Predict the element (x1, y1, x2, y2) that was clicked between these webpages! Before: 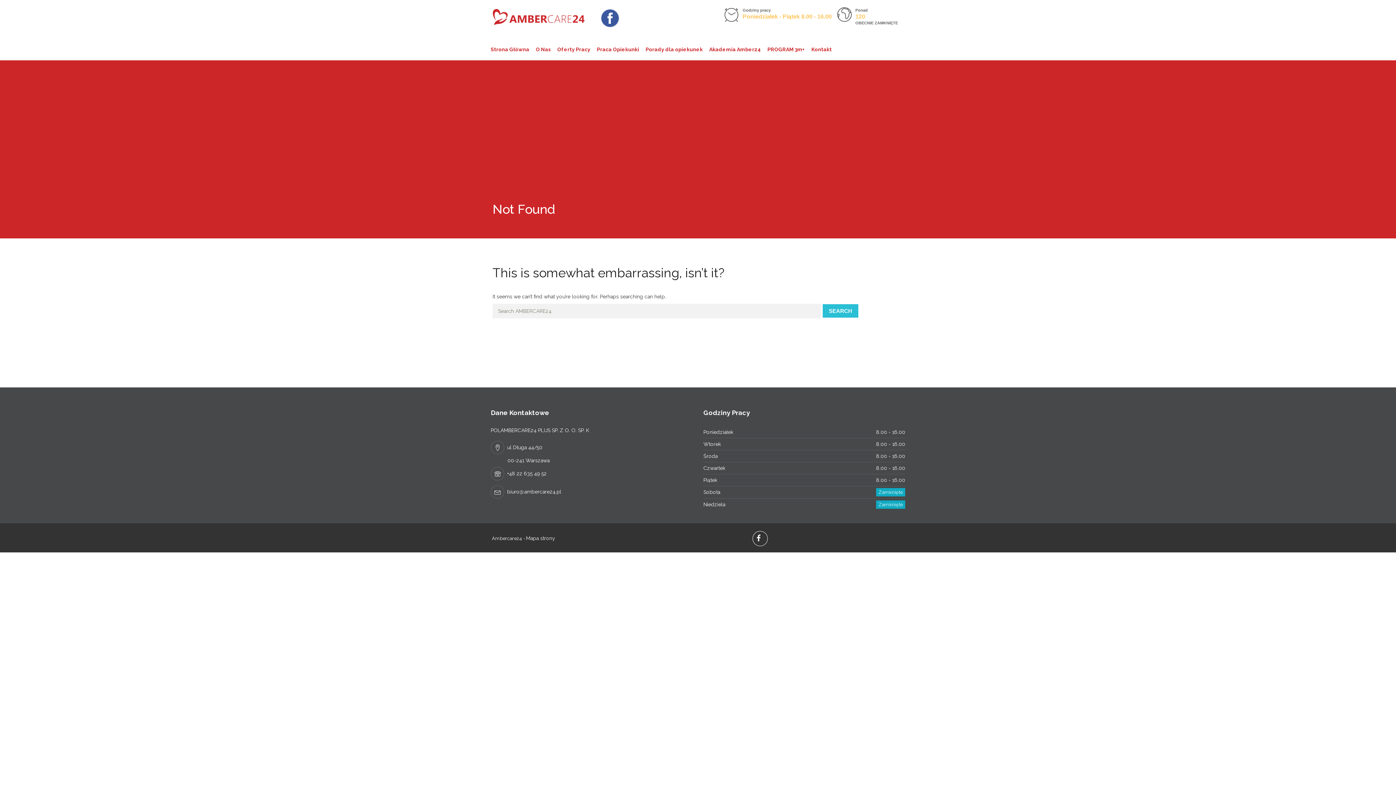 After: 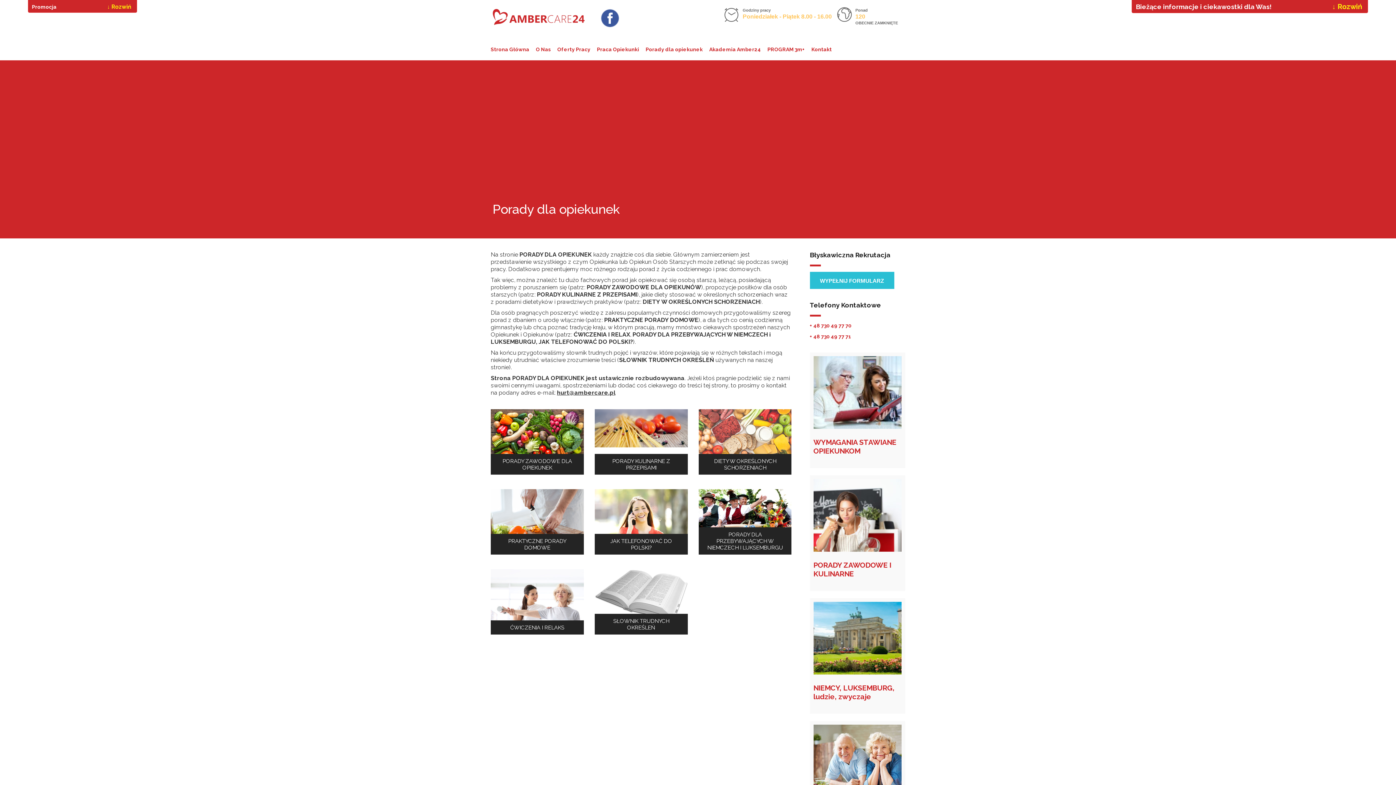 Action: label: Porady dla opiekunek bbox: (642, 44, 706, 54)